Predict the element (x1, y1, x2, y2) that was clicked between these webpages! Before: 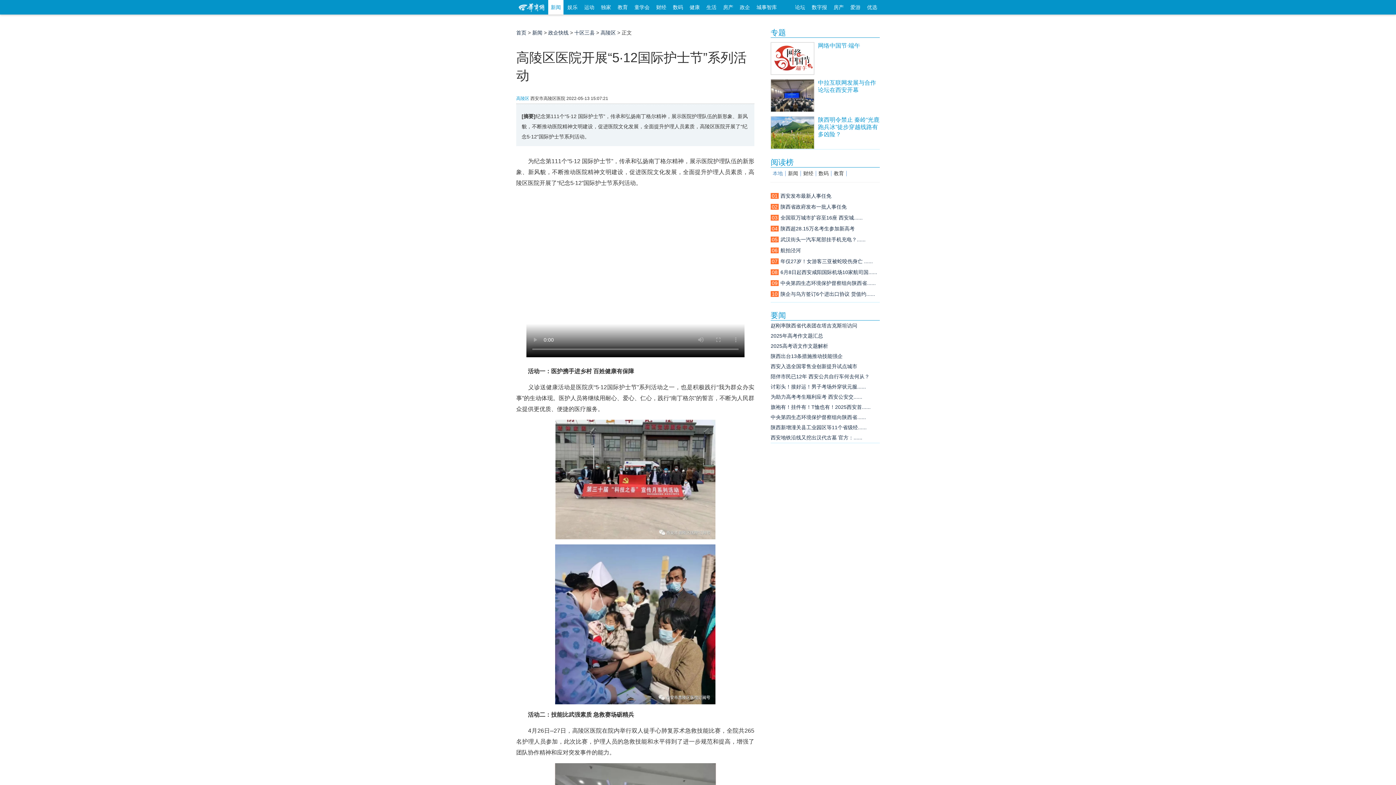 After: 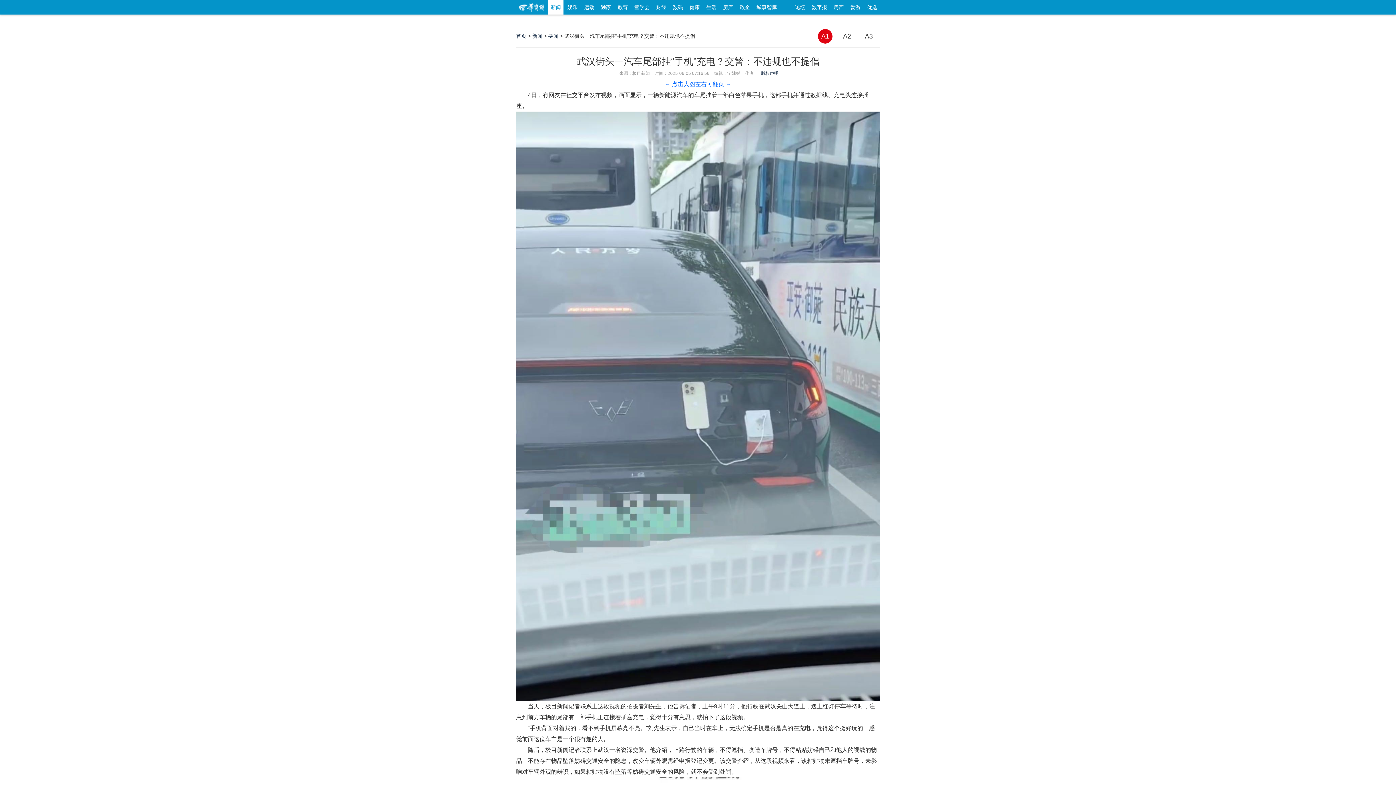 Action: bbox: (770, 236, 865, 242) label: 05武汉街头一汽车尾部挂手机充电？......